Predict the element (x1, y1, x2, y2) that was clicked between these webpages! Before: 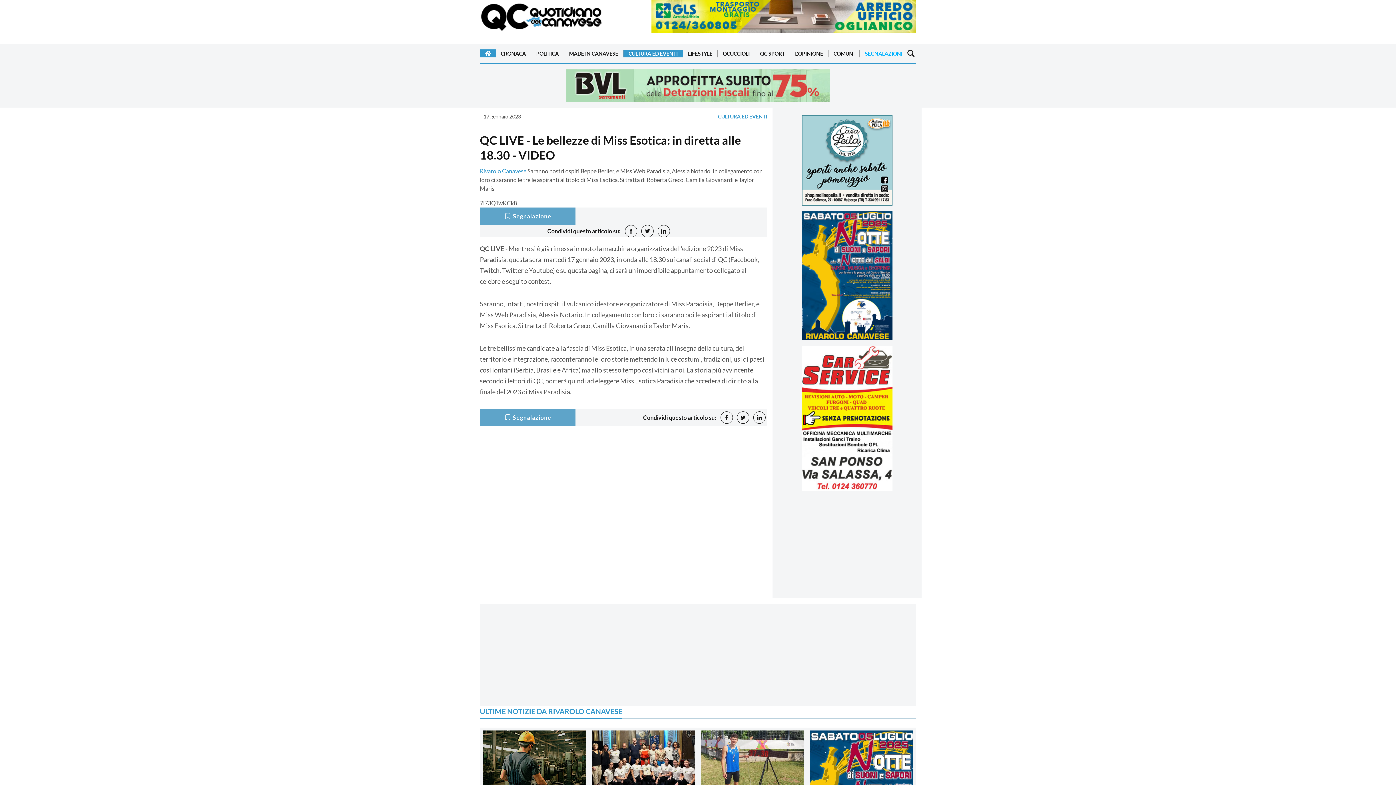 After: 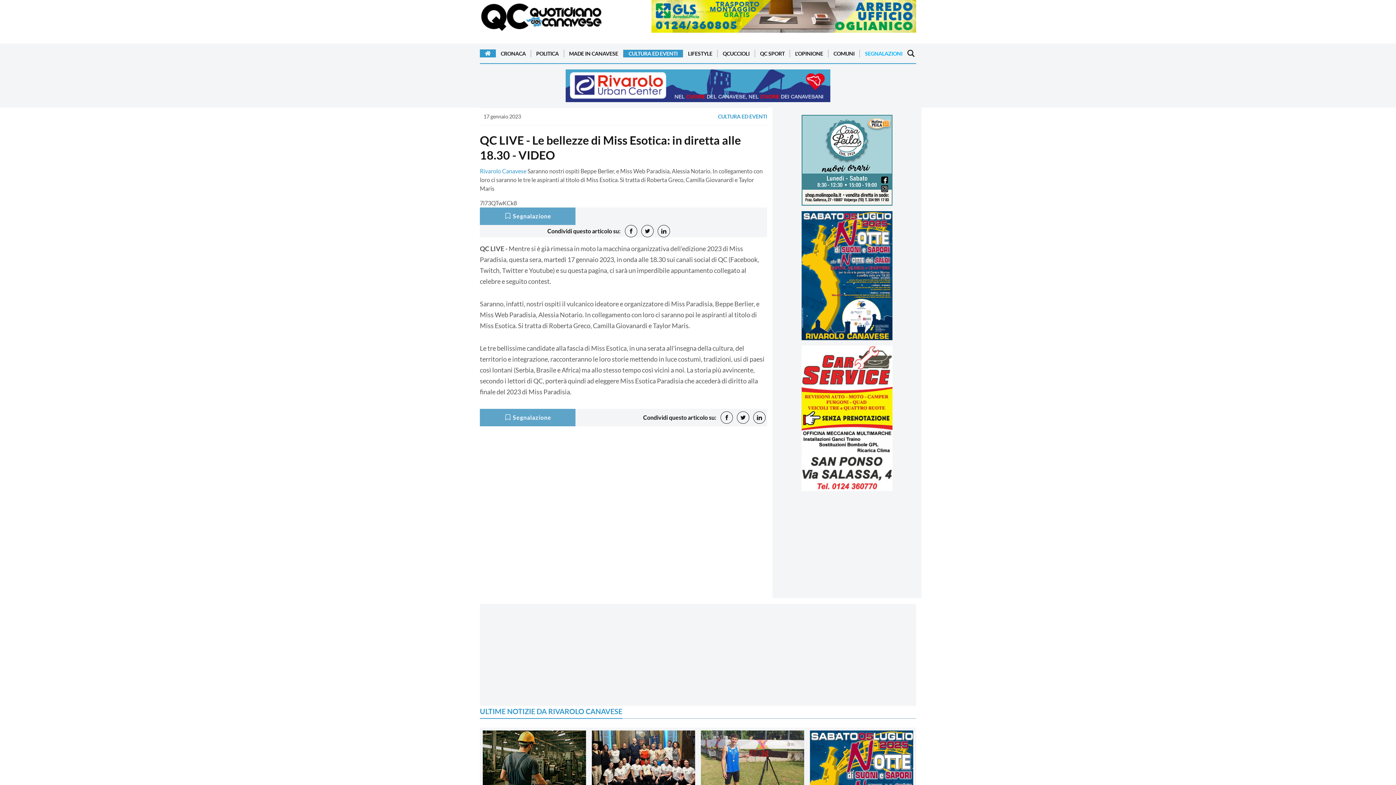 Action: bbox: (801, 156, 892, 162)